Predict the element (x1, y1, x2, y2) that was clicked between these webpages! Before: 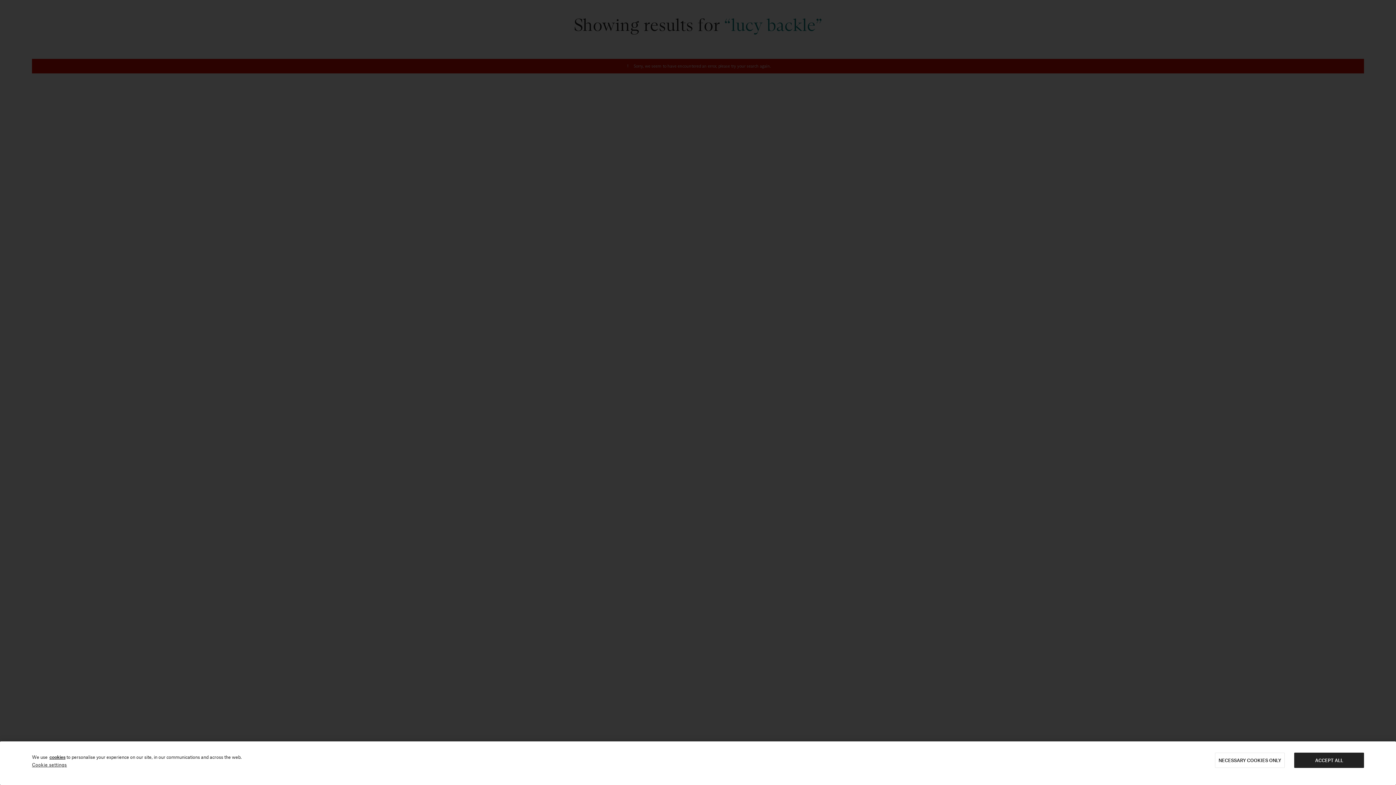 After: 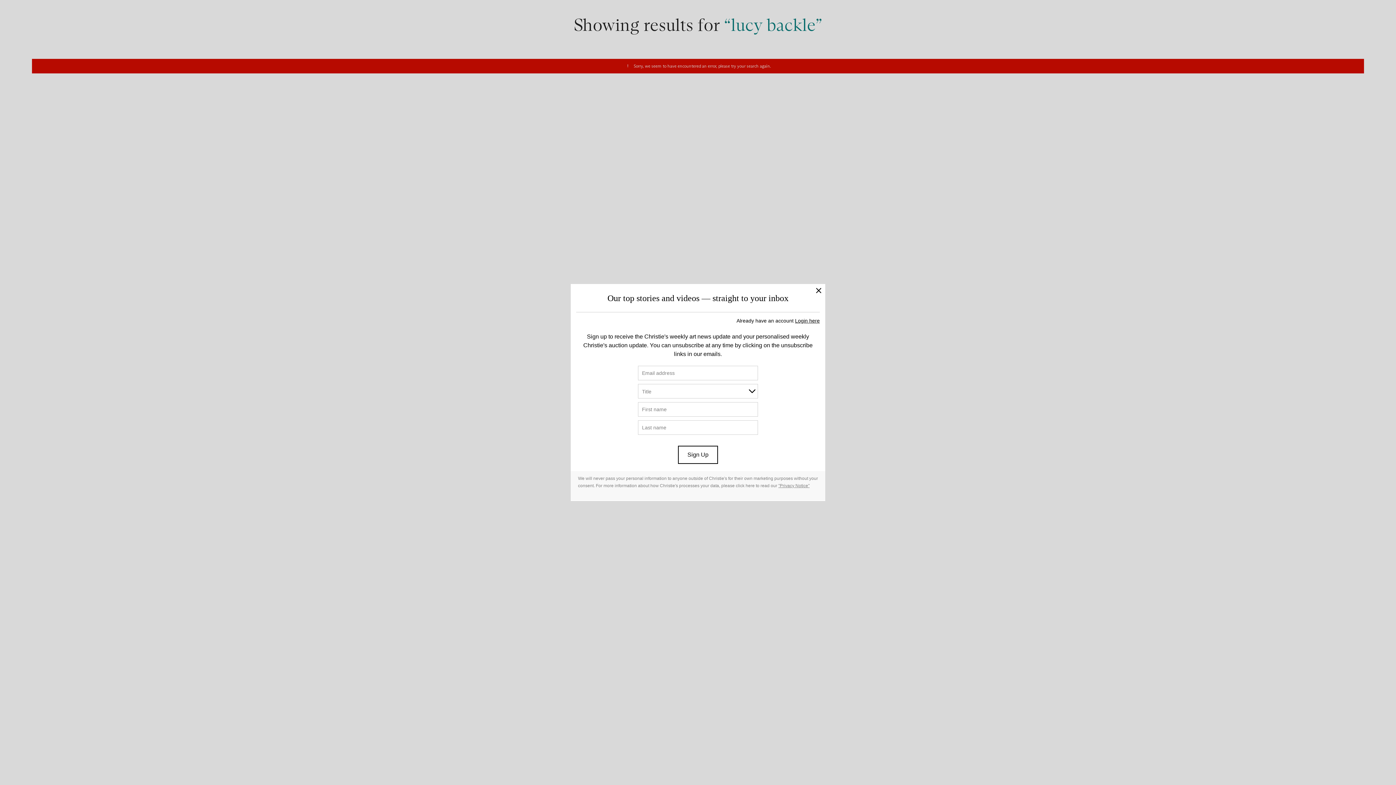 Action: bbox: (1294, 753, 1364, 768) label: ACCEPT ALL